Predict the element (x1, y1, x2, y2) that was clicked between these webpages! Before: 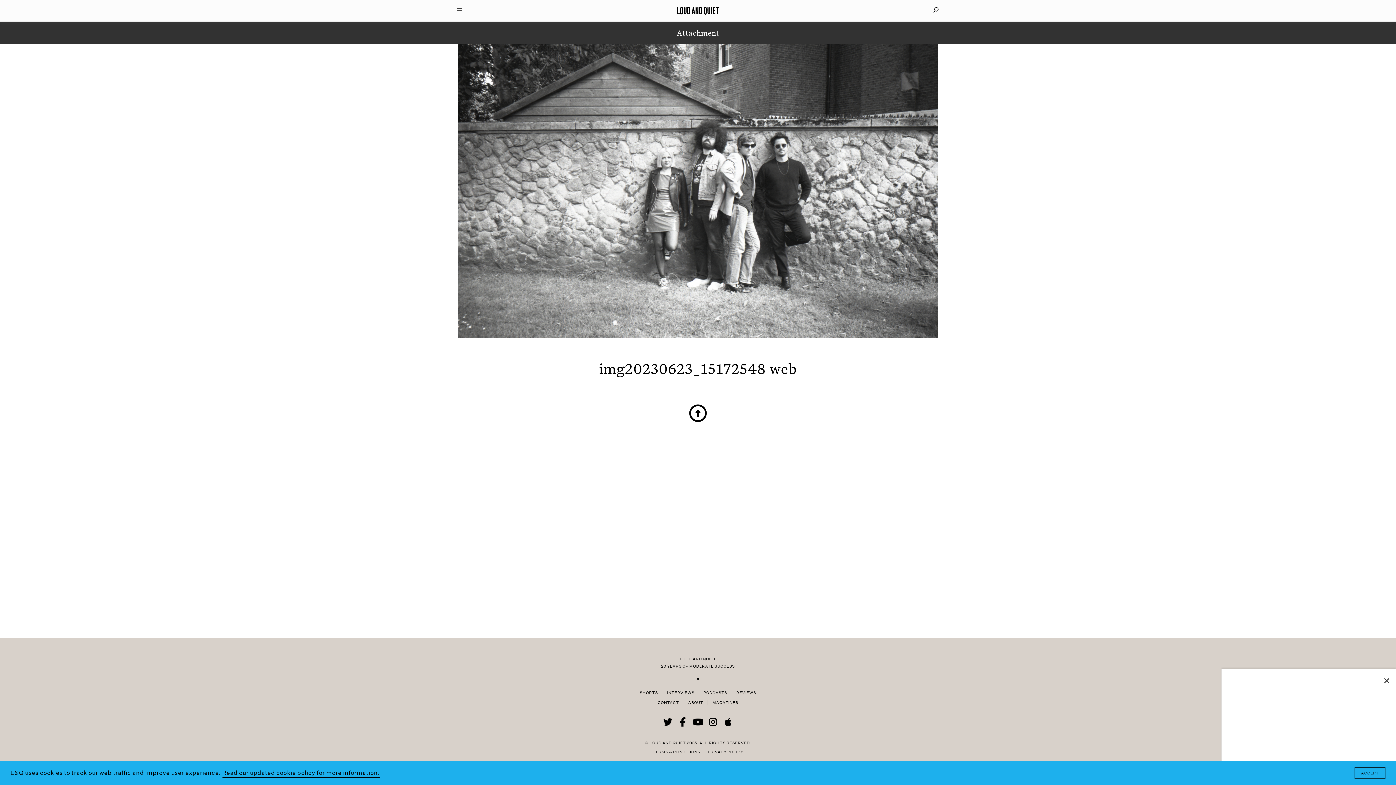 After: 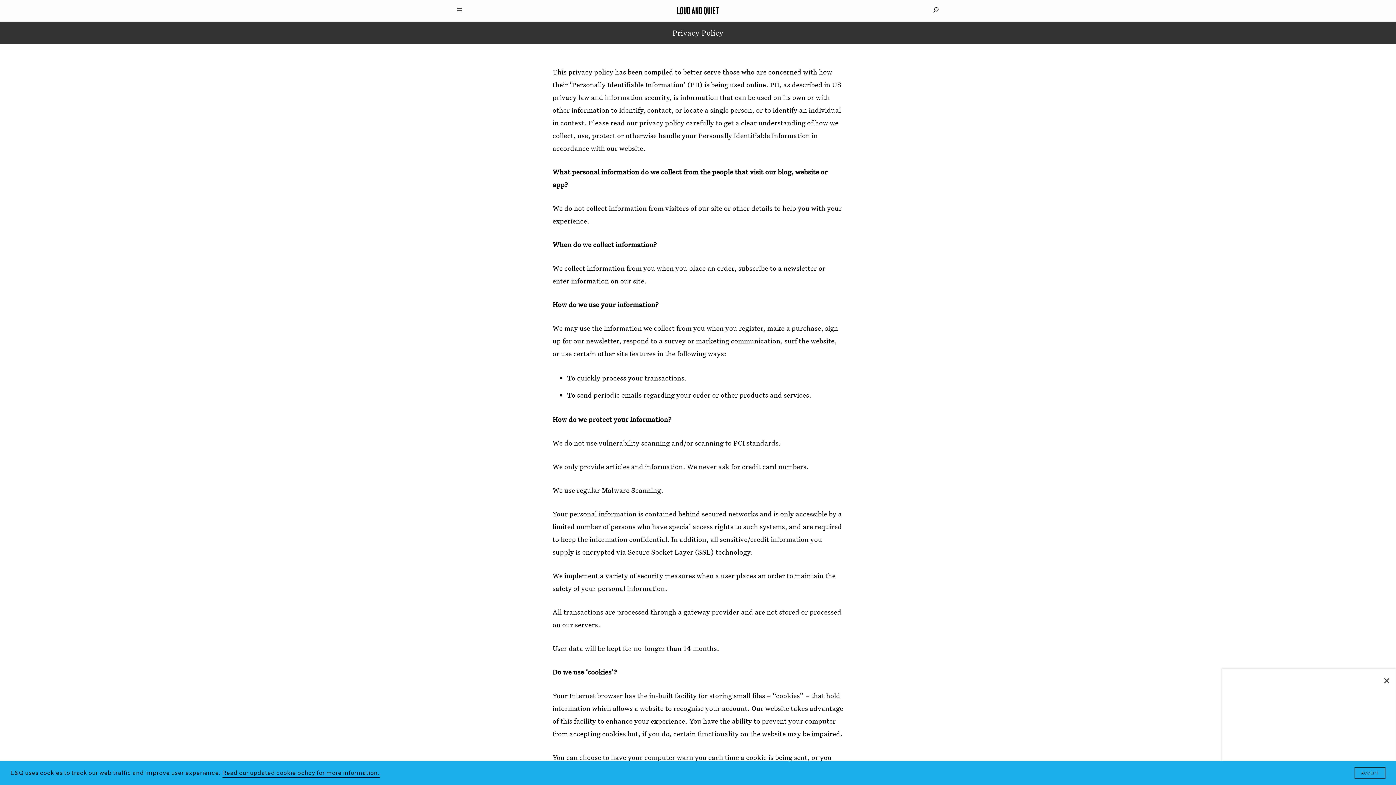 Action: bbox: (708, 749, 743, 755) label: PRIVACY POLICY